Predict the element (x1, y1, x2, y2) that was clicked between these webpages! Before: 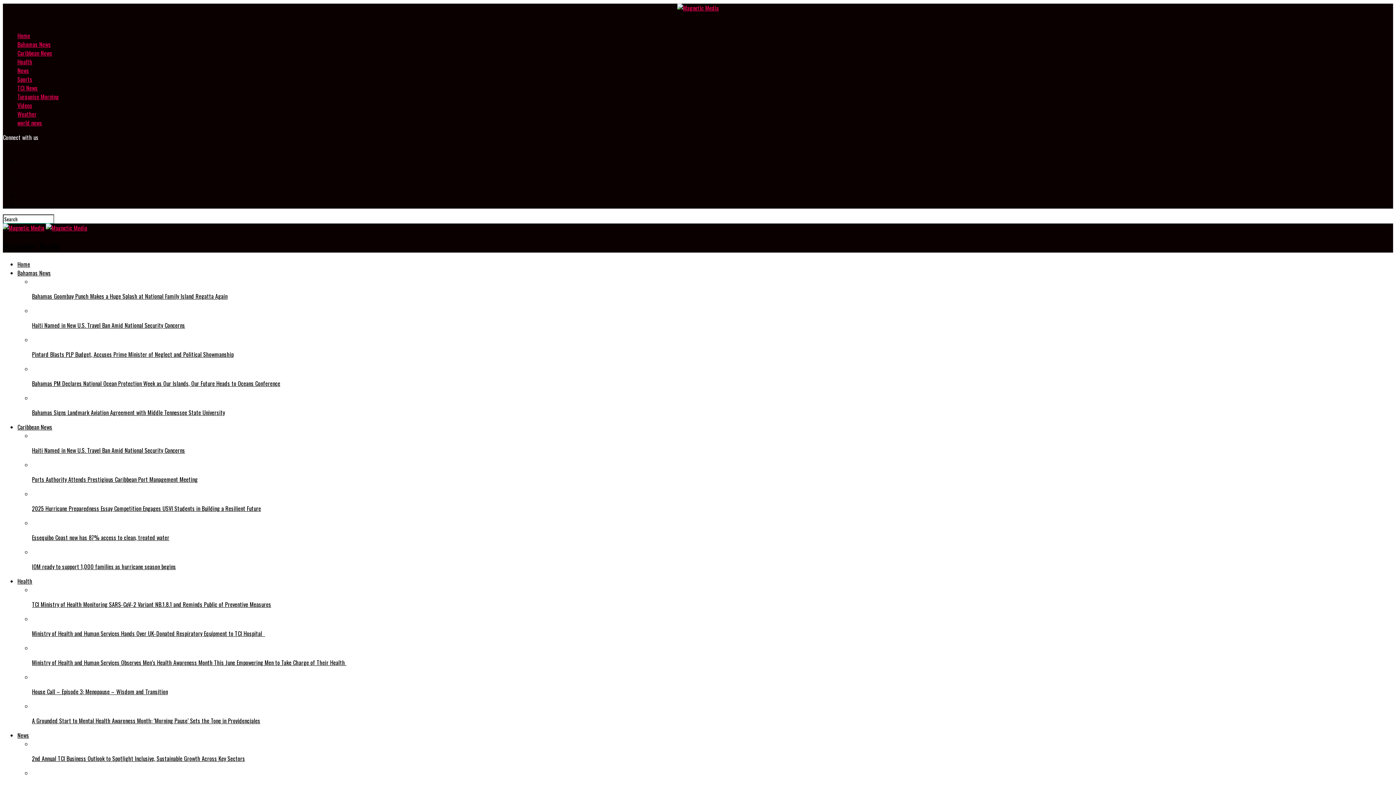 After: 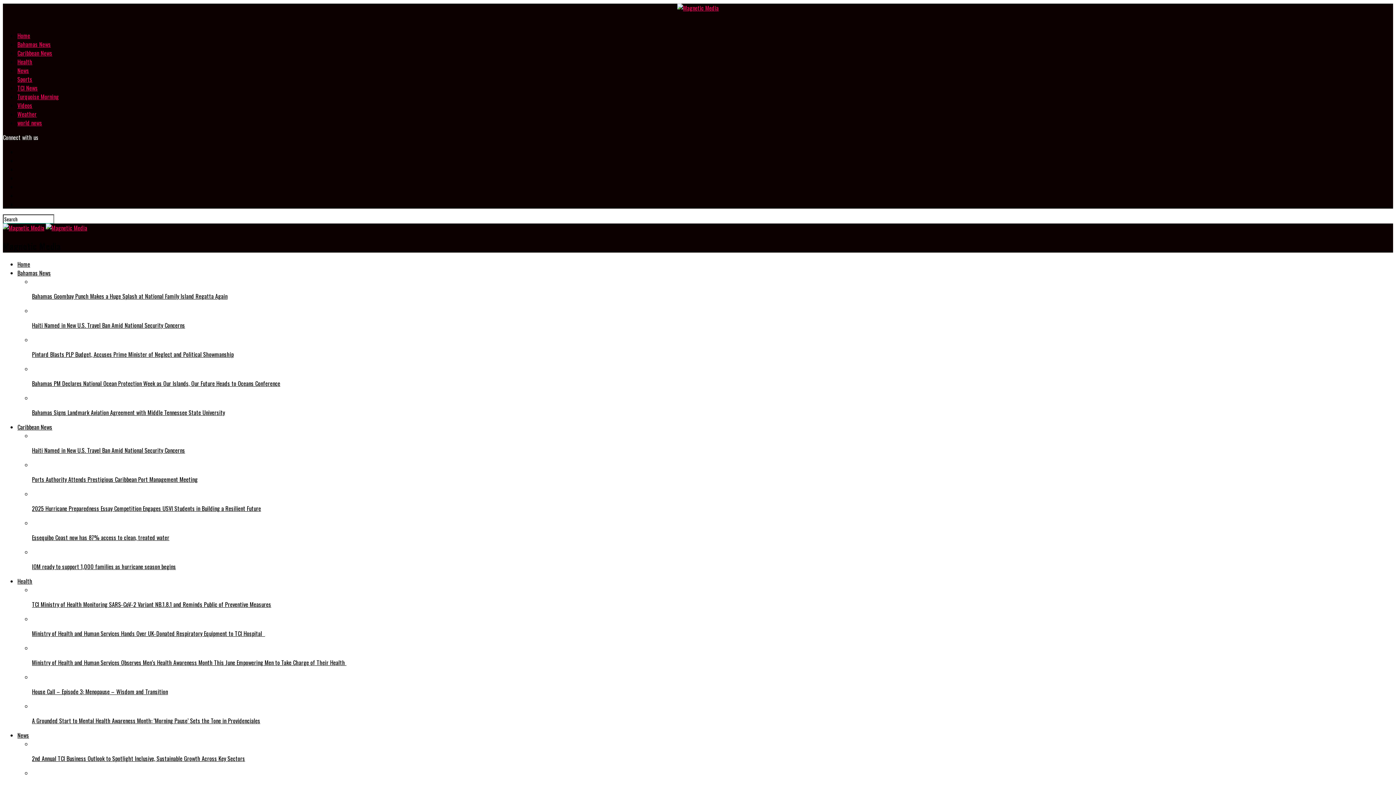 Action: label: Caribbean News bbox: (17, 422, 52, 431)